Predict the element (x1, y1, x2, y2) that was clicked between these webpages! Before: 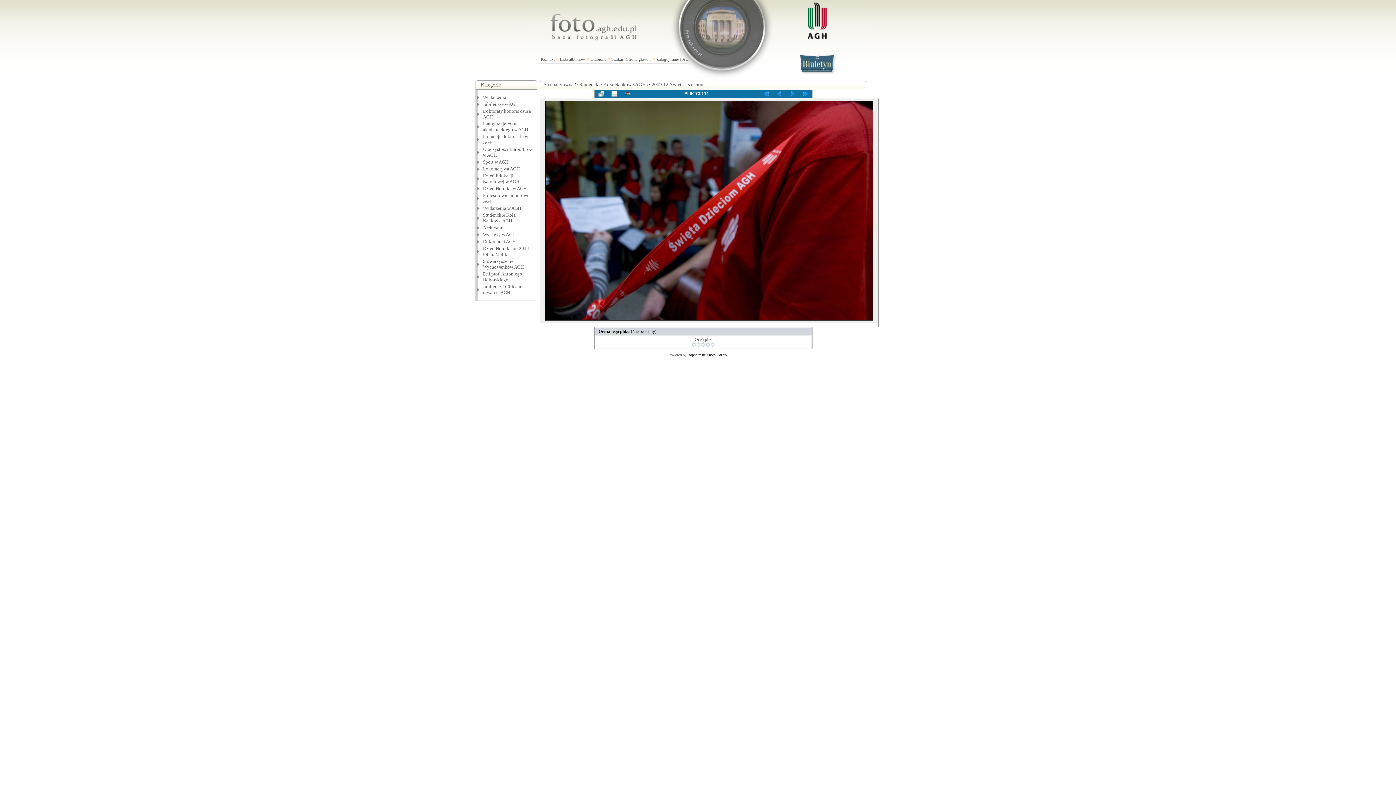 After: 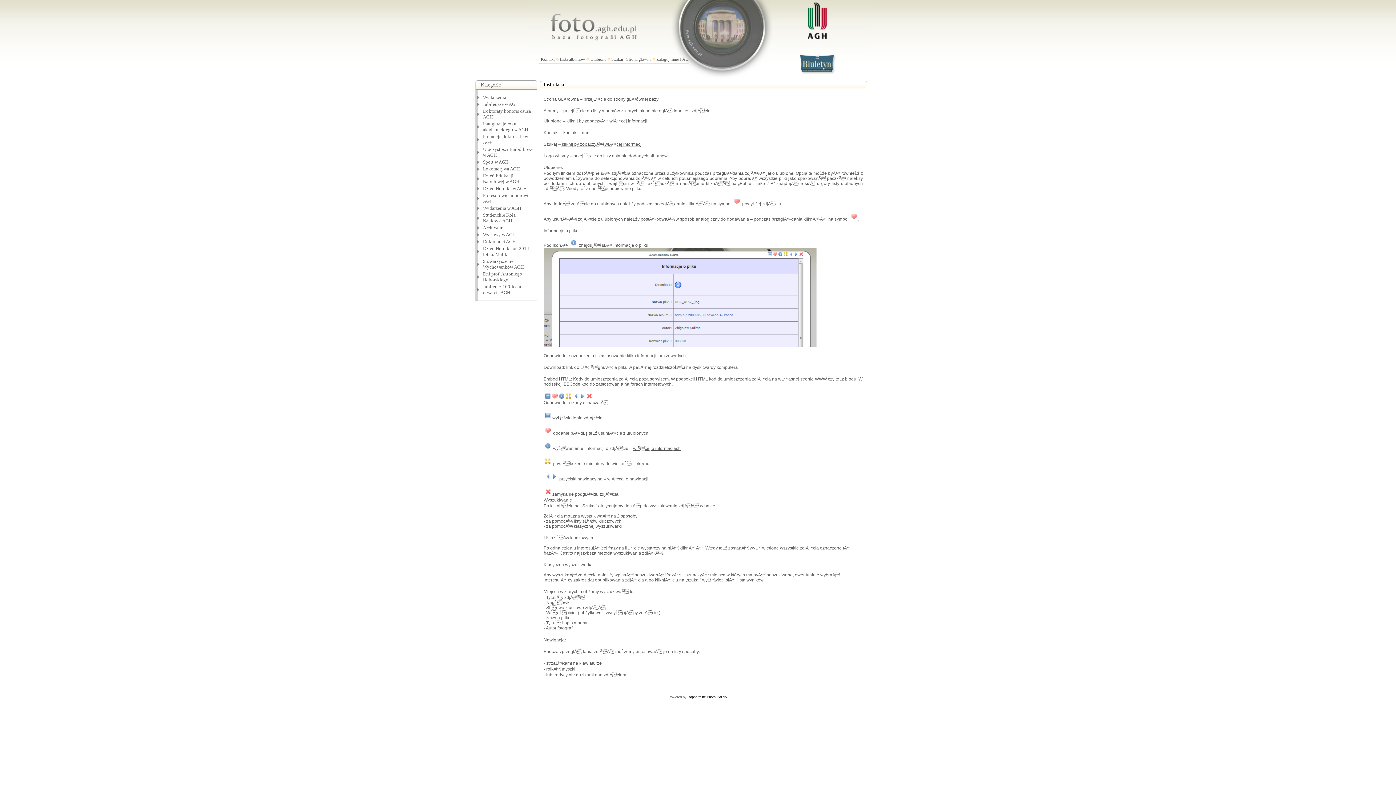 Action: label: FAQ bbox: (680, 56, 688, 61)